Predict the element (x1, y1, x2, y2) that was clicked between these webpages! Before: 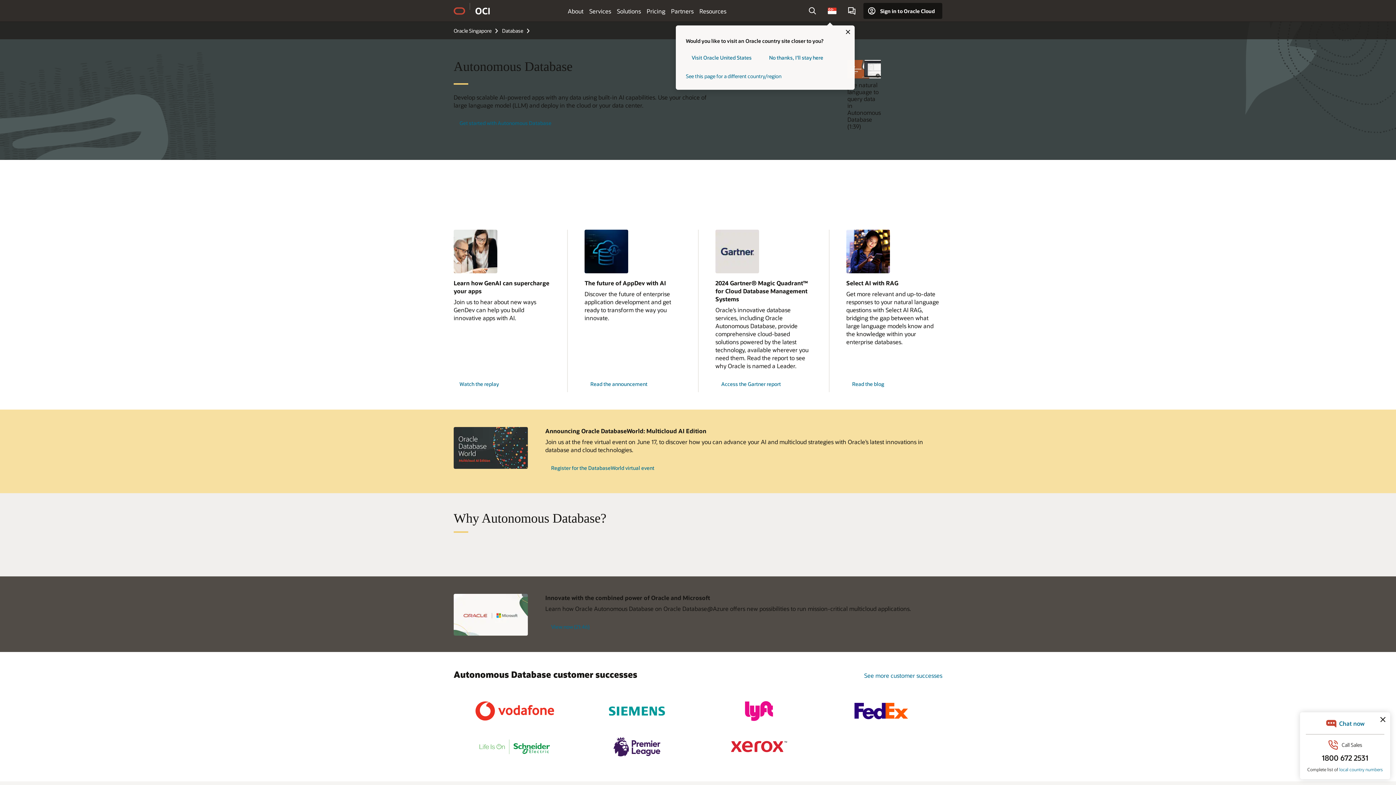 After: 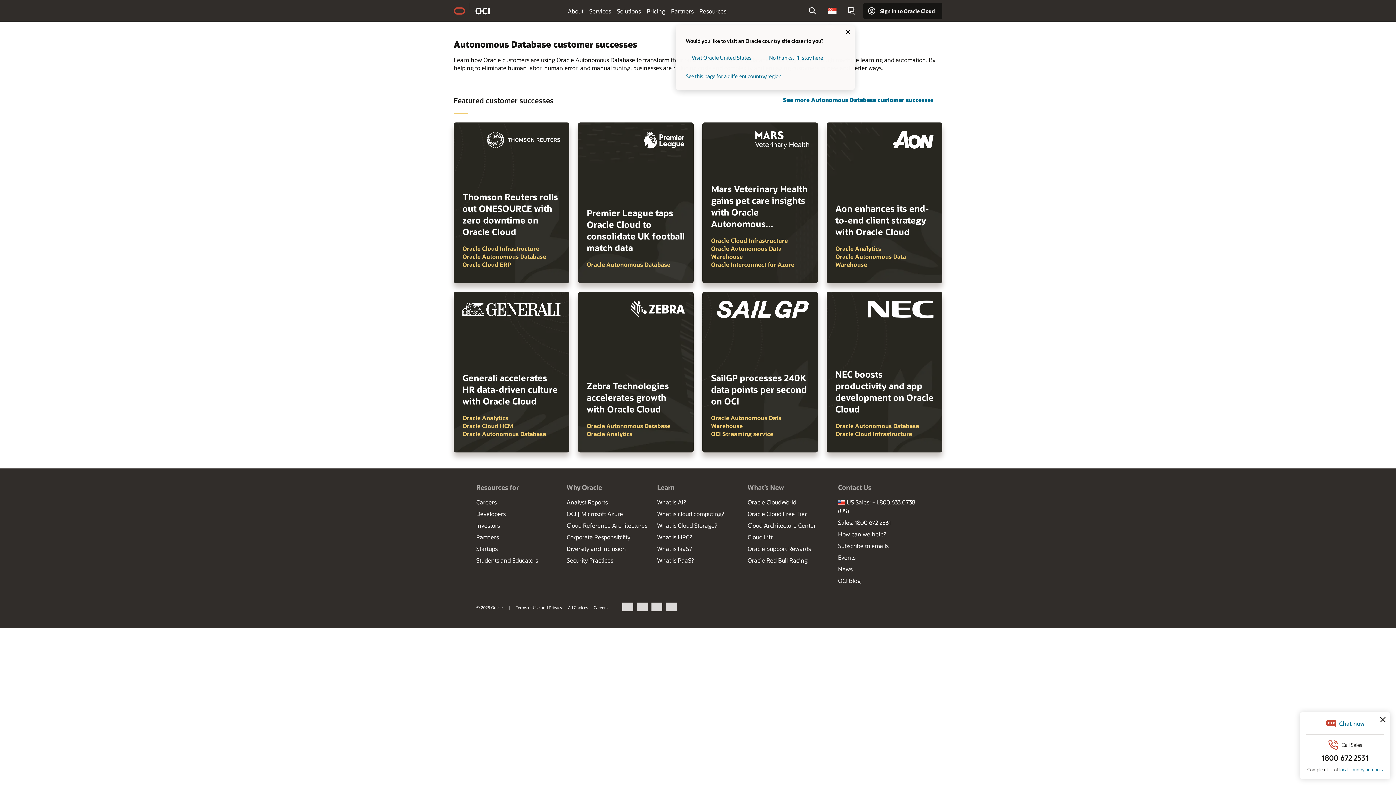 Action: label: See more customer successes bbox: (864, 672, 942, 679)